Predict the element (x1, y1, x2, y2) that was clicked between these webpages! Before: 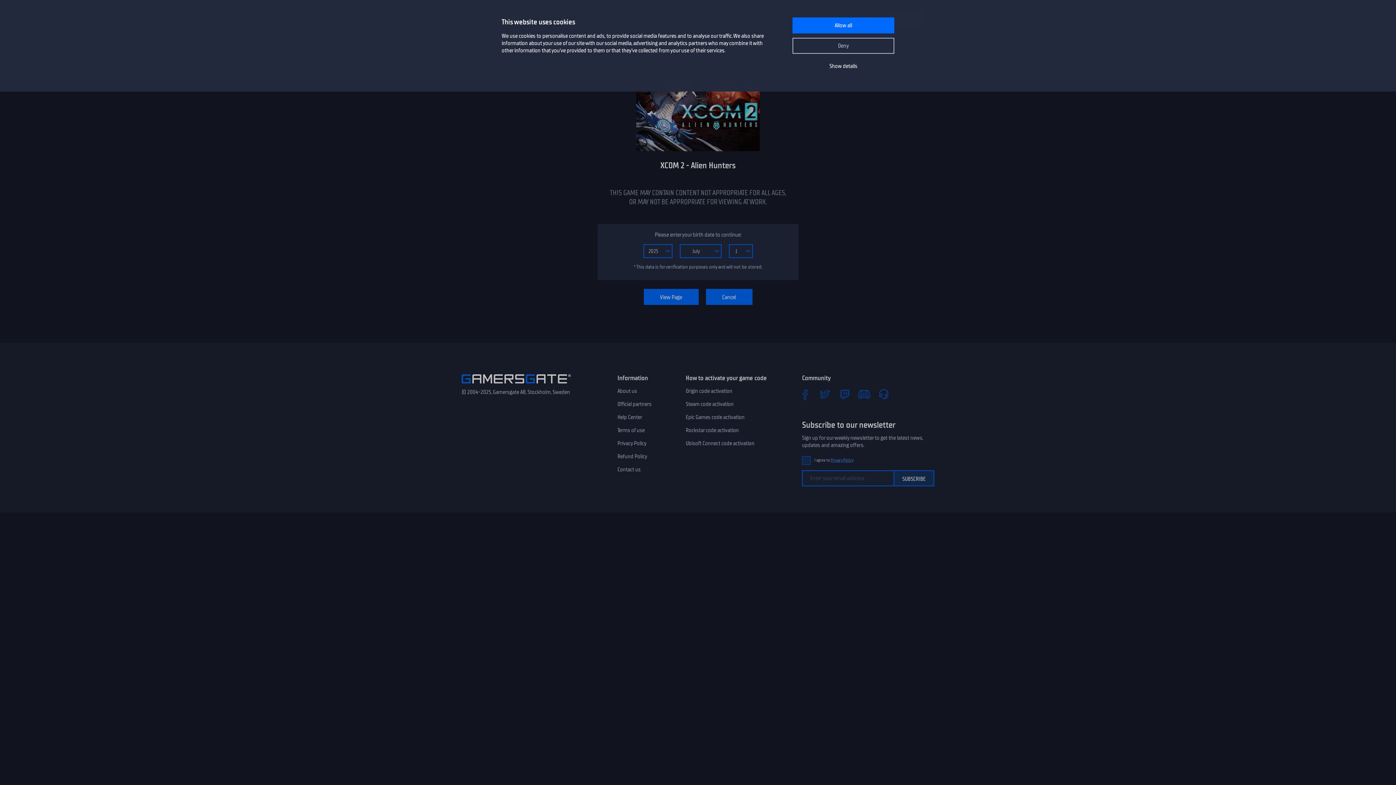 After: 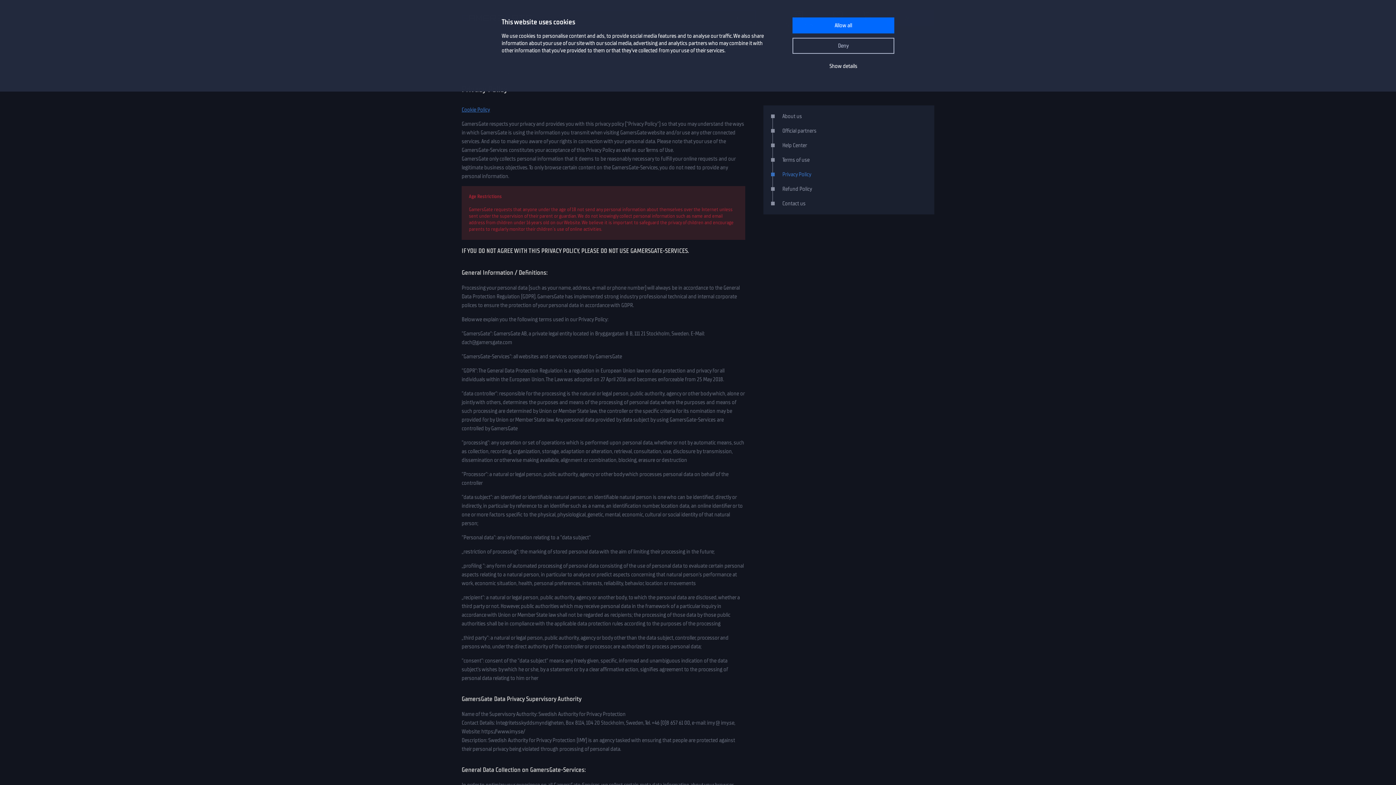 Action: bbox: (830, 457, 853, 463) label: Privacy Policy